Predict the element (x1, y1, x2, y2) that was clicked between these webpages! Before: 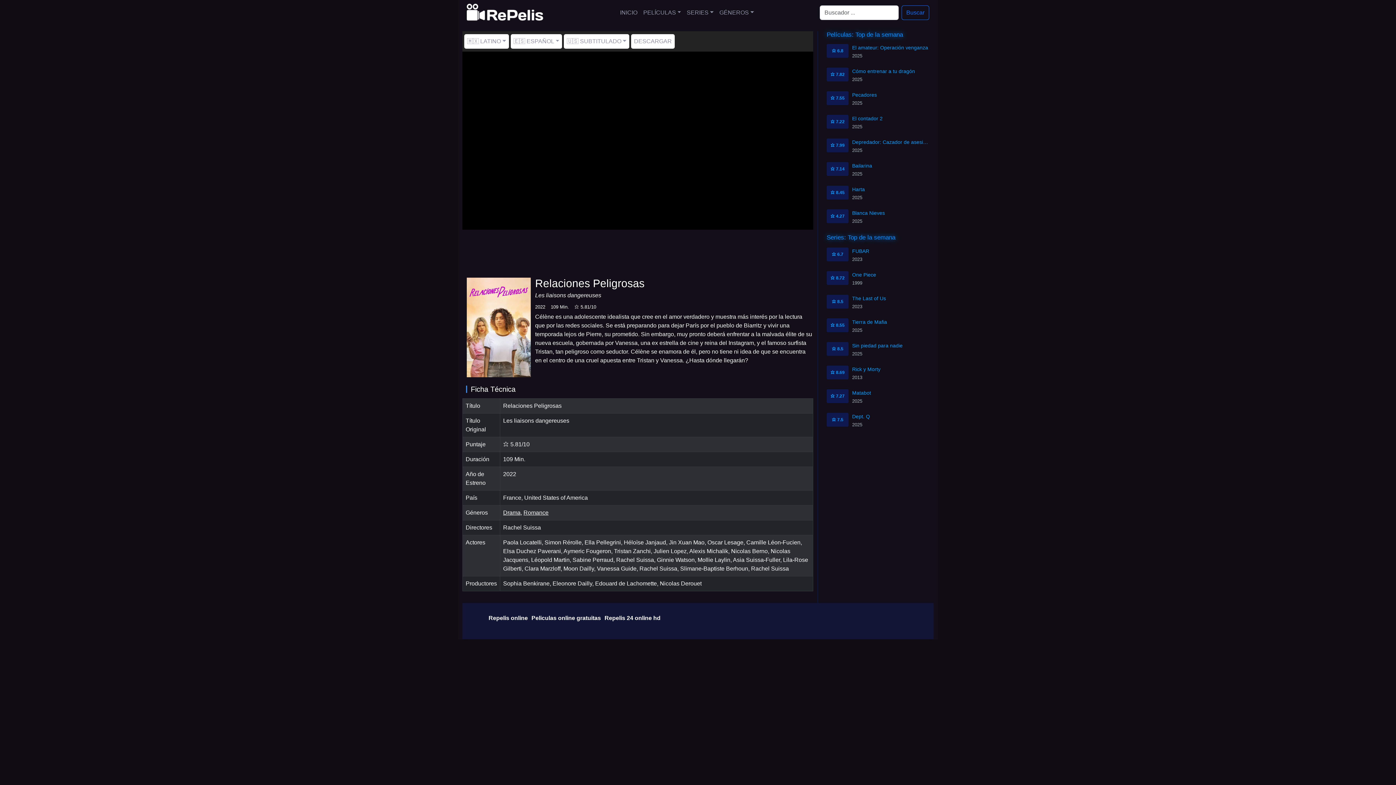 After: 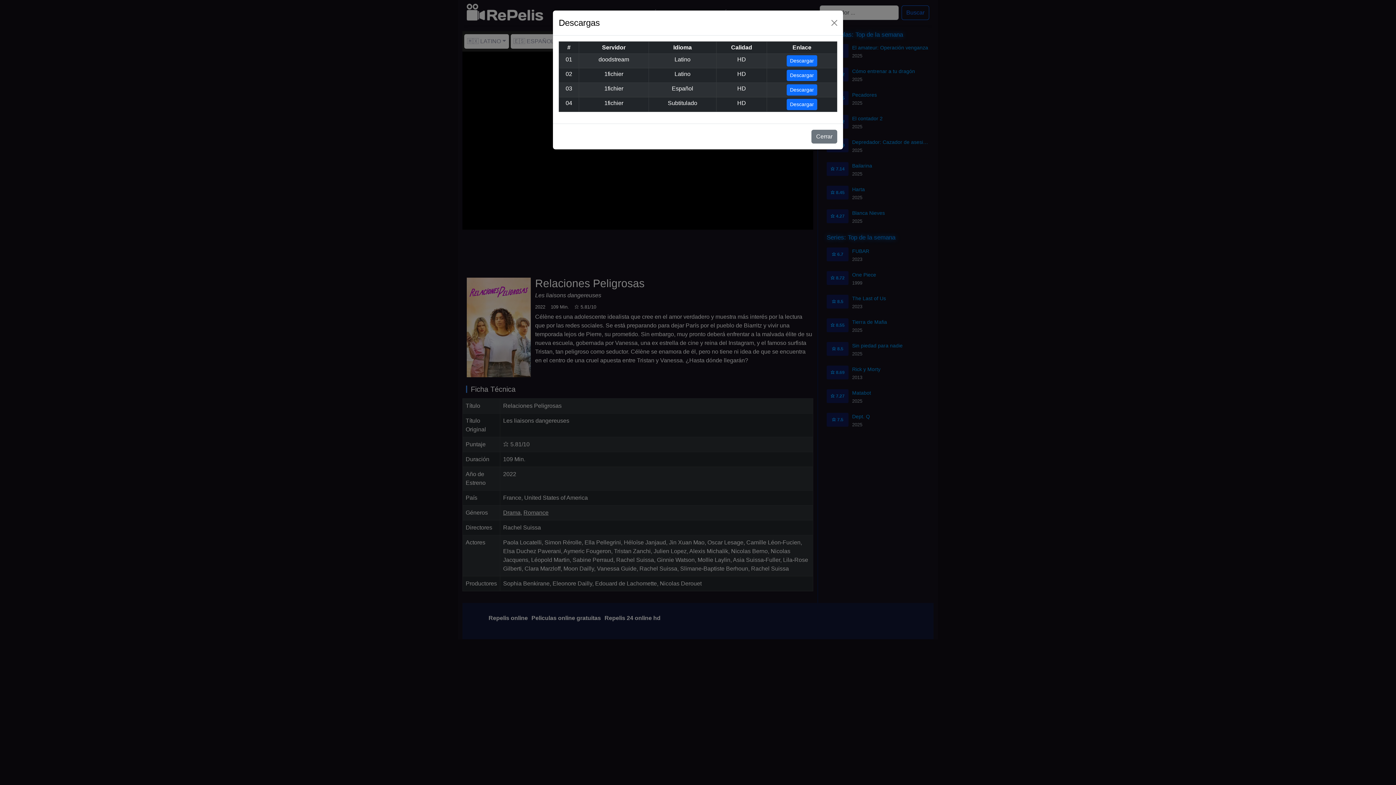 Action: label: DESCARGAR bbox: (631, 34, 674, 48)